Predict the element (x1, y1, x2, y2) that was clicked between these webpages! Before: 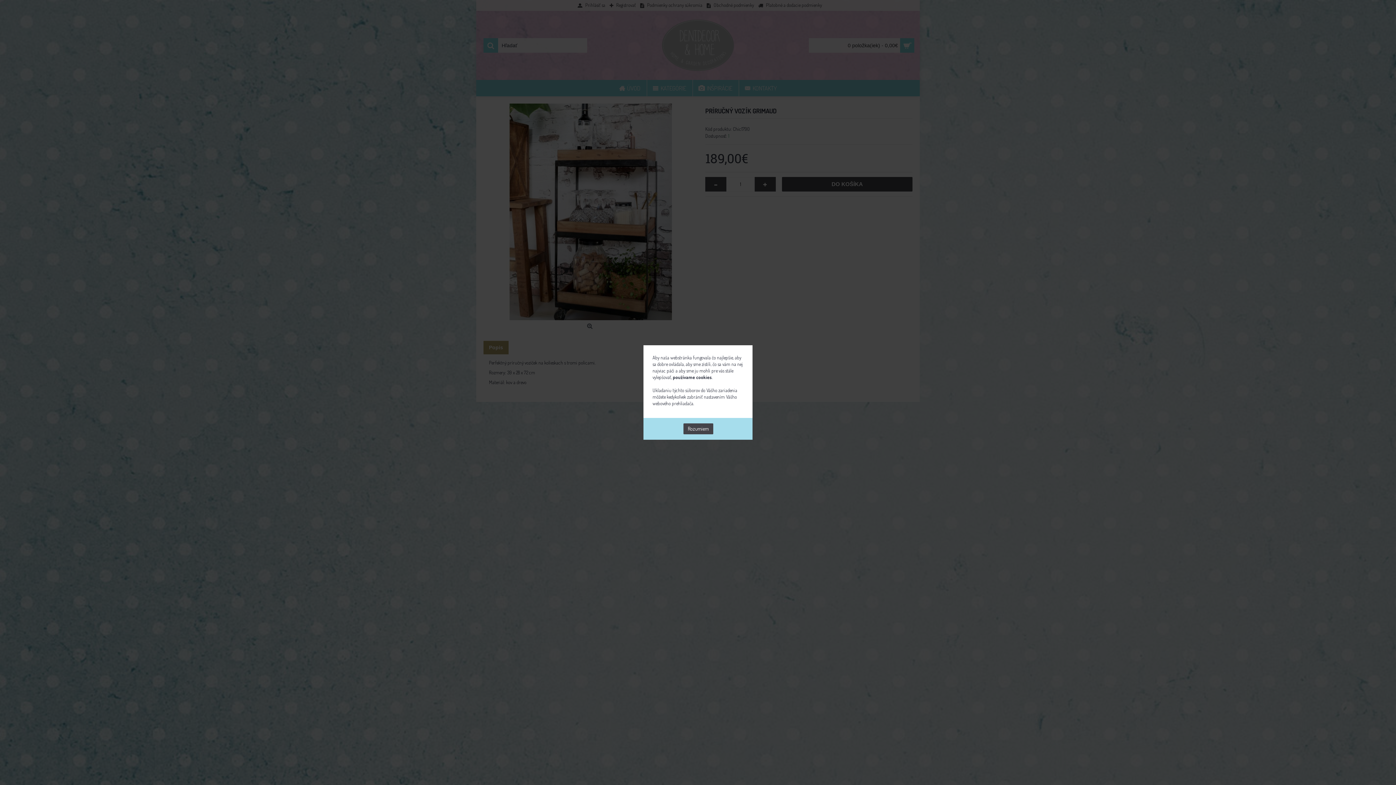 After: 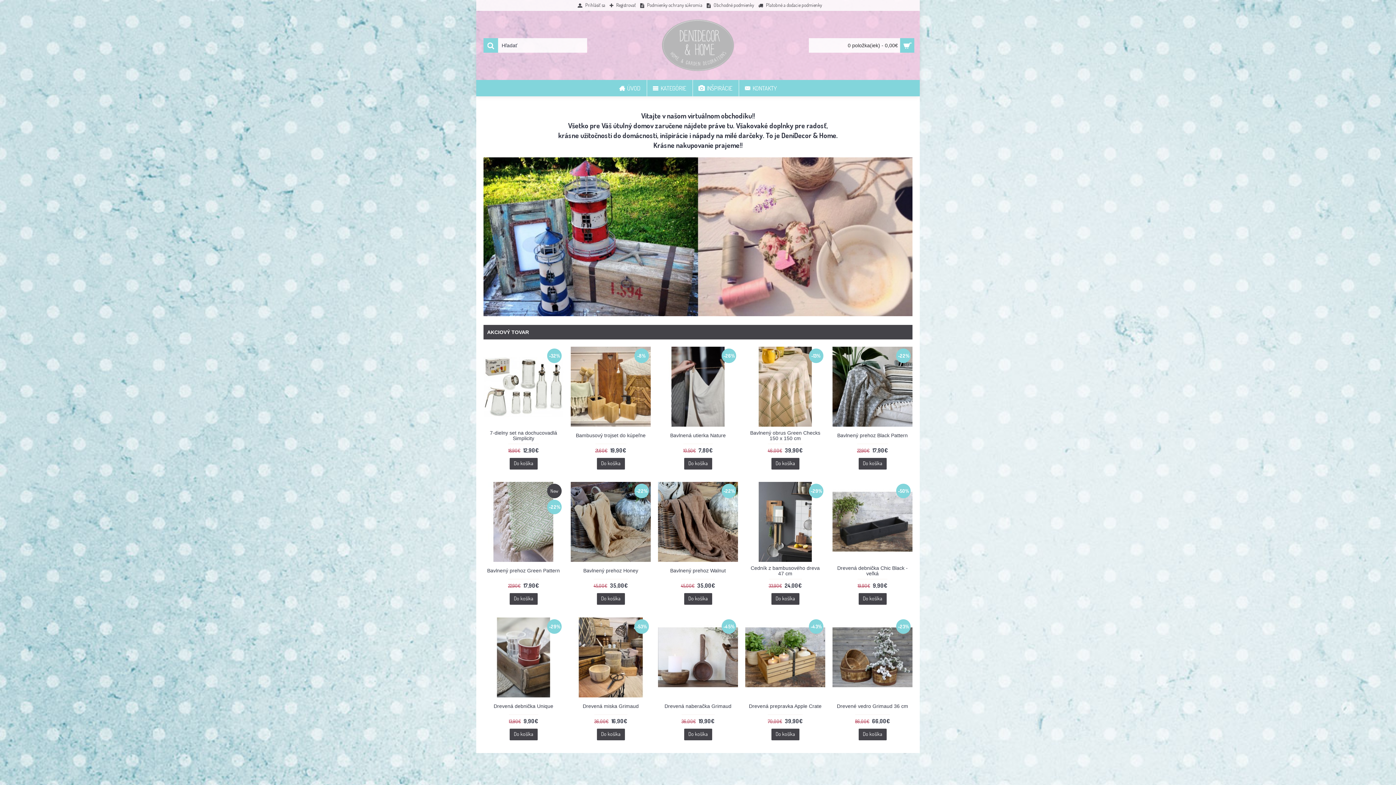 Action: label: Rozumiem bbox: (683, 423, 713, 434)